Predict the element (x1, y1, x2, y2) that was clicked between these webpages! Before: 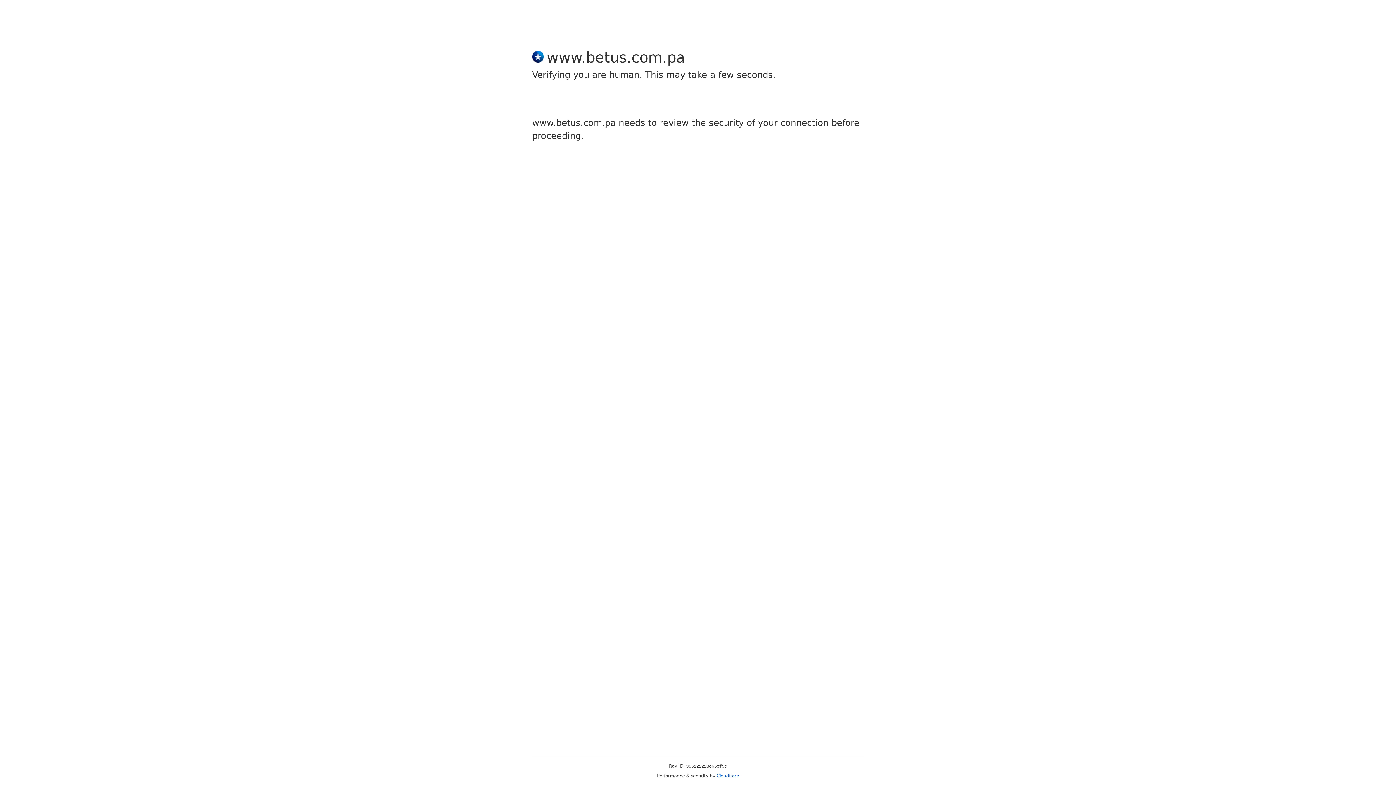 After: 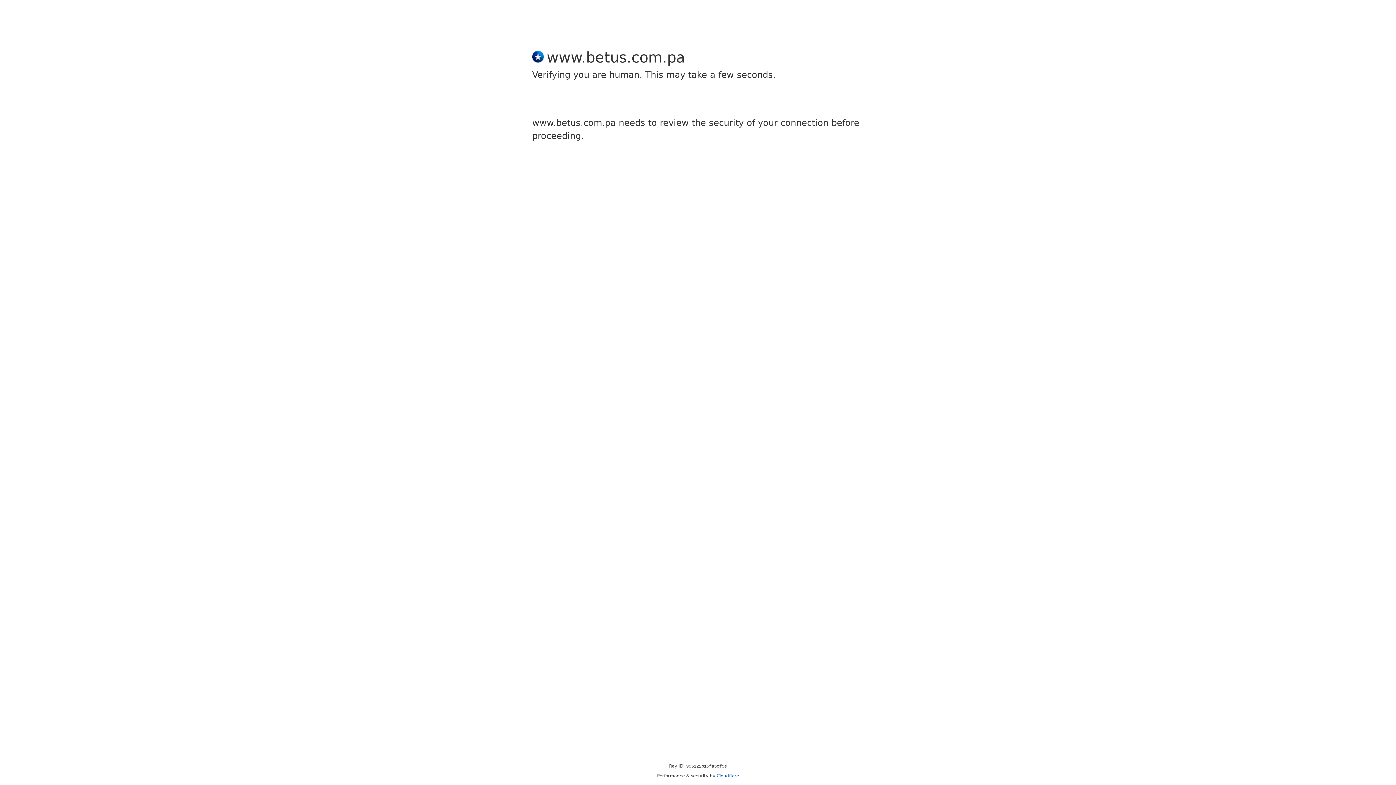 Action: bbox: (716, 773, 739, 778) label: Cloudflare